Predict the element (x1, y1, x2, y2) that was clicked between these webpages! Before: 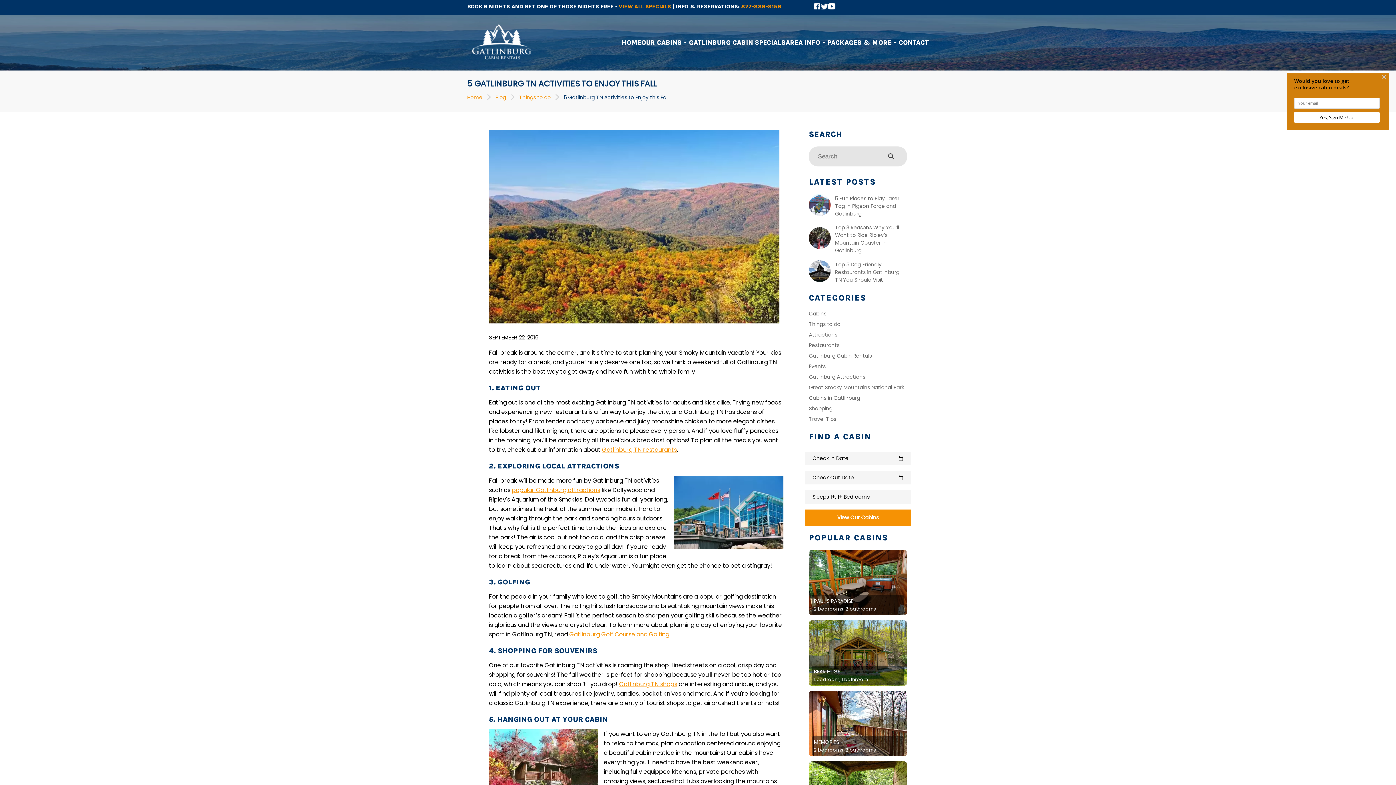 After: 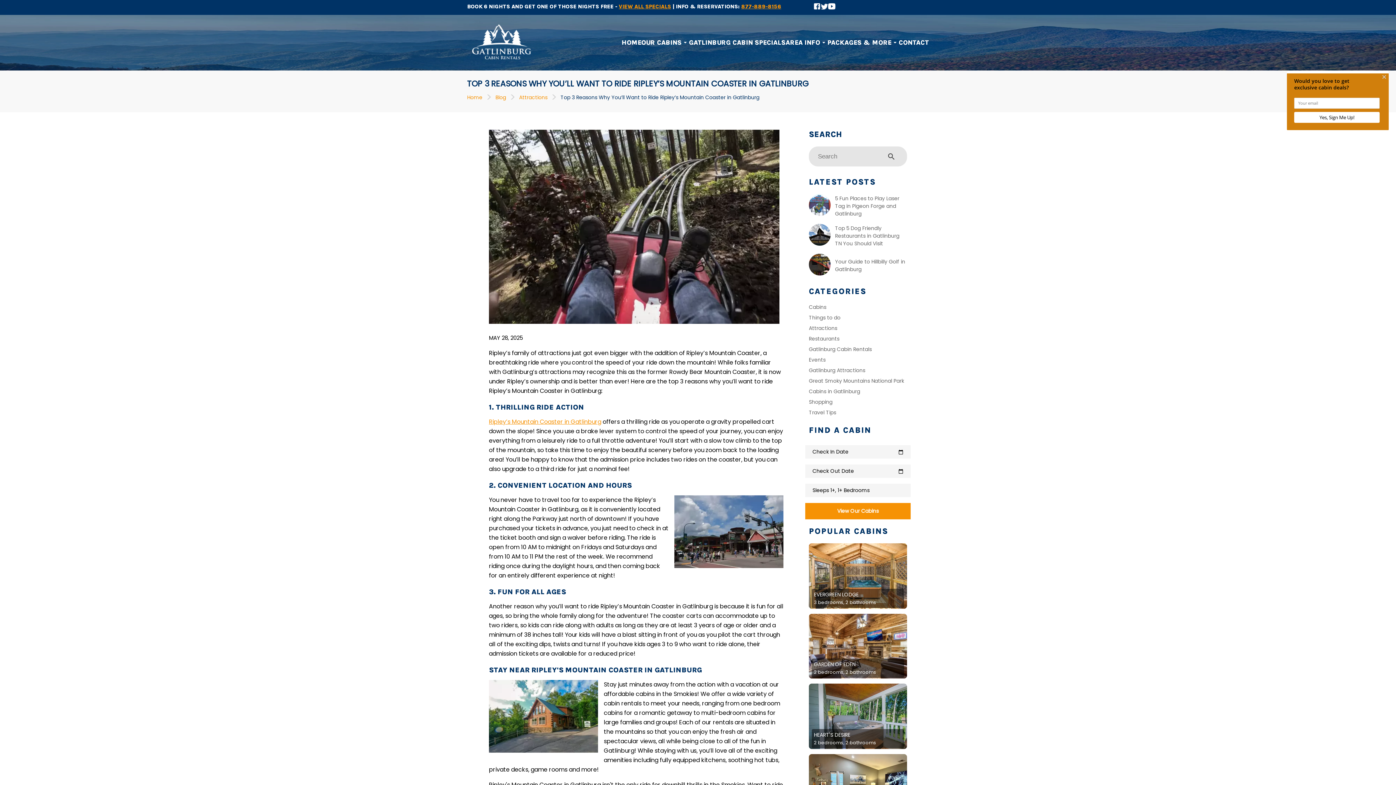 Action: label: Top 3 Reasons Why You’ll Want to Ride Ripley’s Mountain Coaster in Gatlinburg bbox: (835, 224, 899, 254)